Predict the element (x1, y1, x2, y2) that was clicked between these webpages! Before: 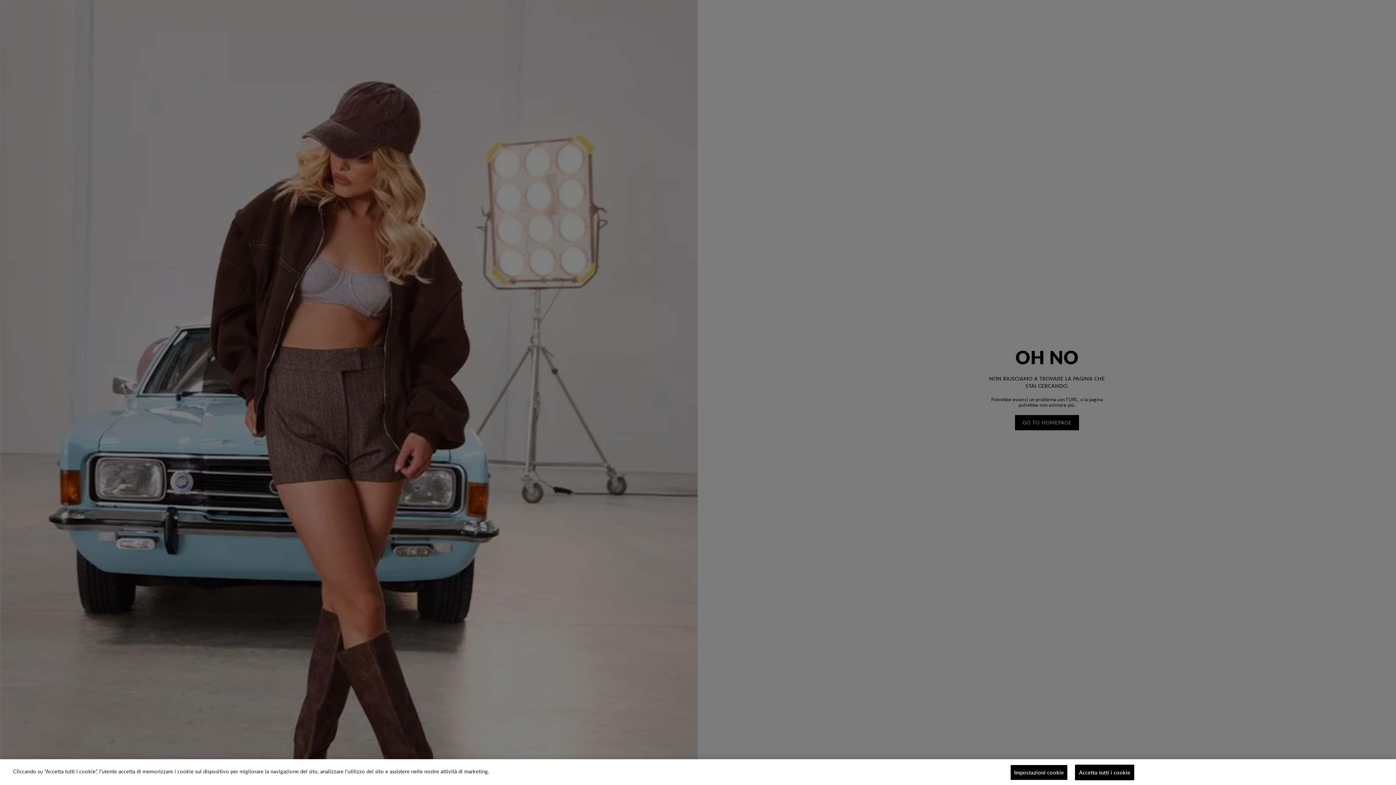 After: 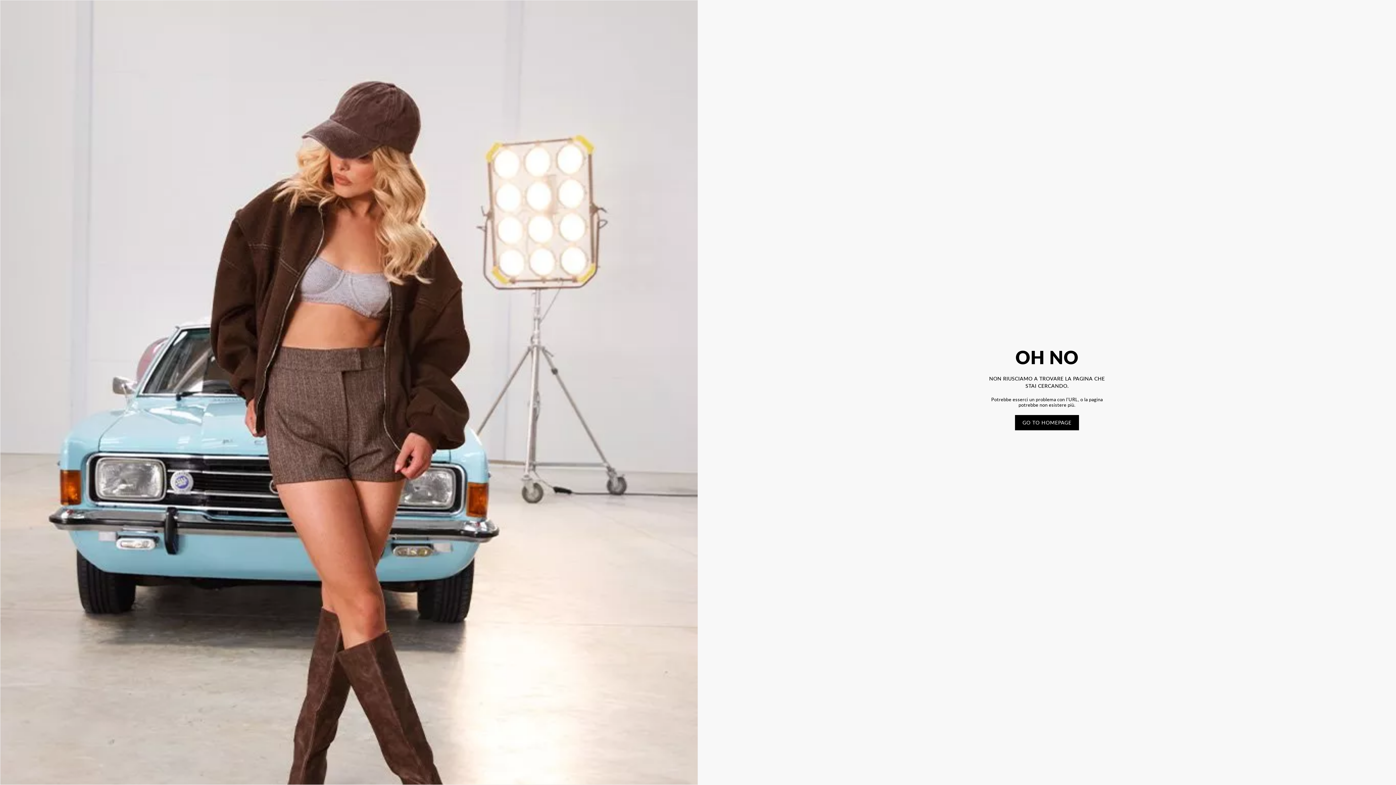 Action: label: Accetta tutti i cookie bbox: (1075, 765, 1134, 780)